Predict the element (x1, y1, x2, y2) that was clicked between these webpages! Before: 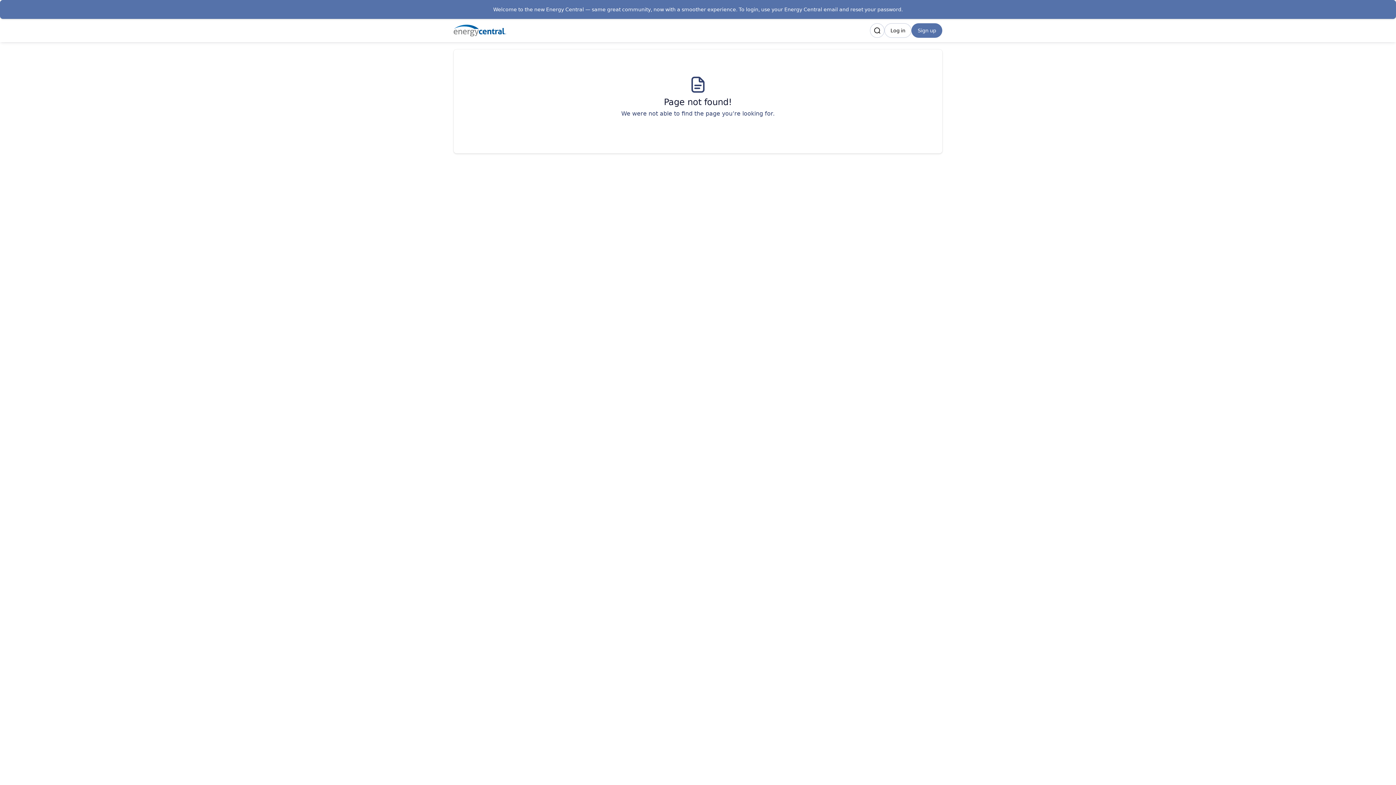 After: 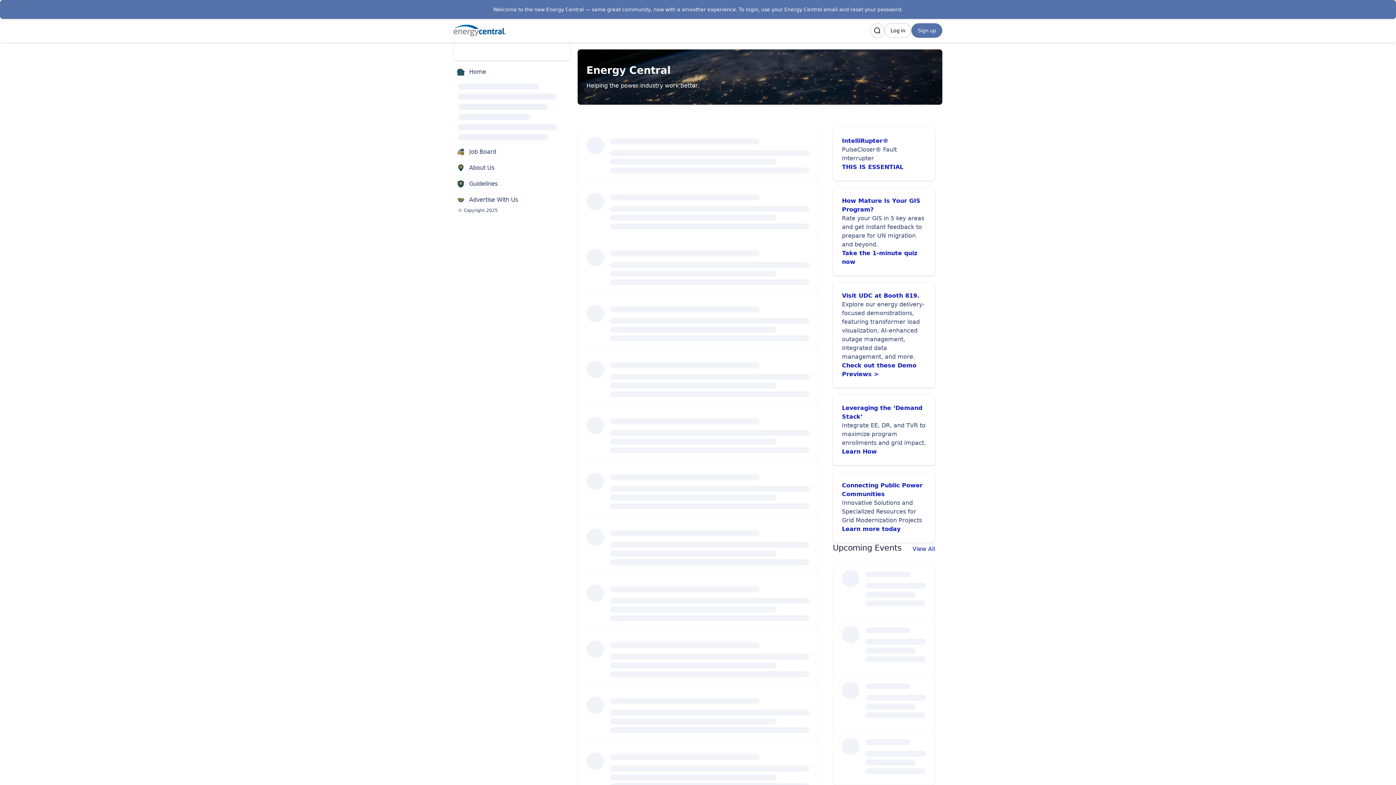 Action: bbox: (453, 24, 506, 36)